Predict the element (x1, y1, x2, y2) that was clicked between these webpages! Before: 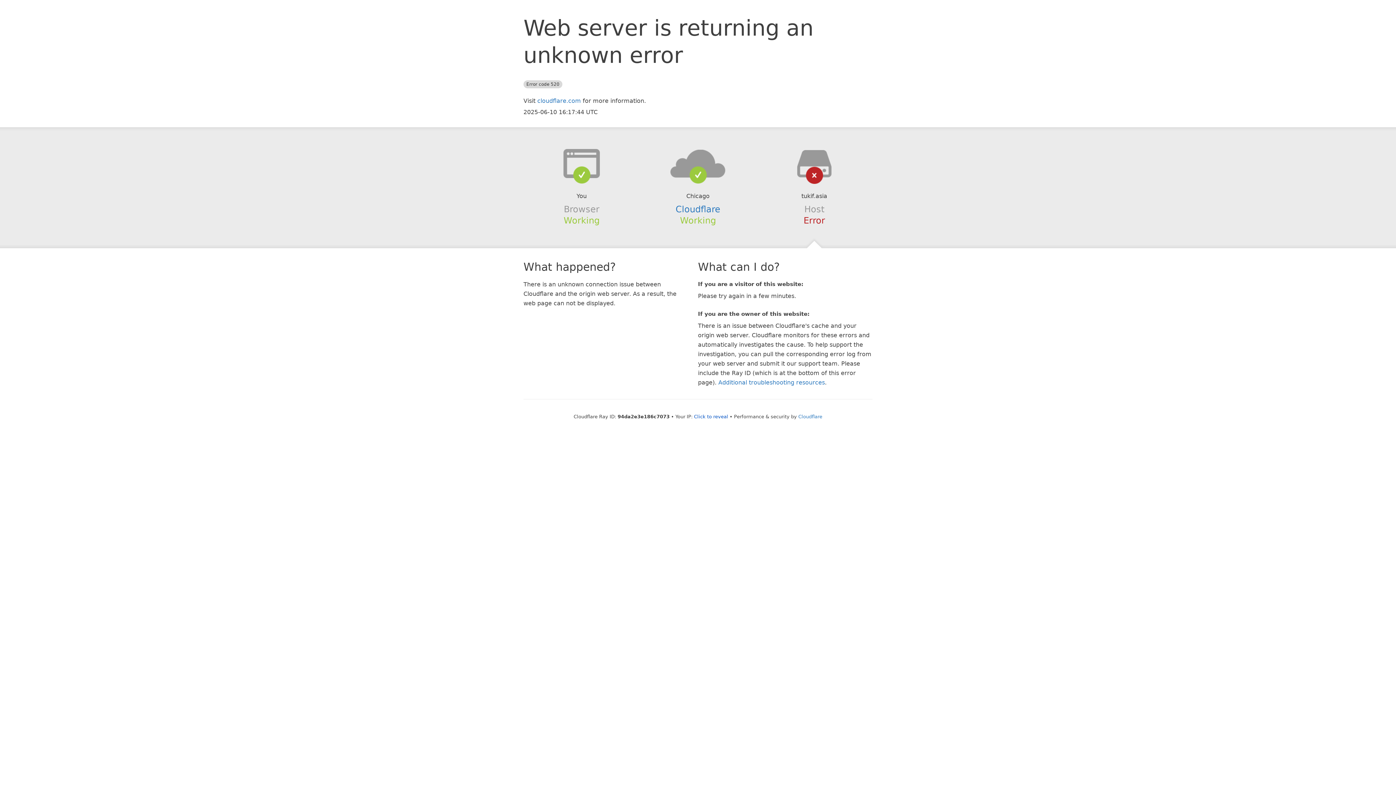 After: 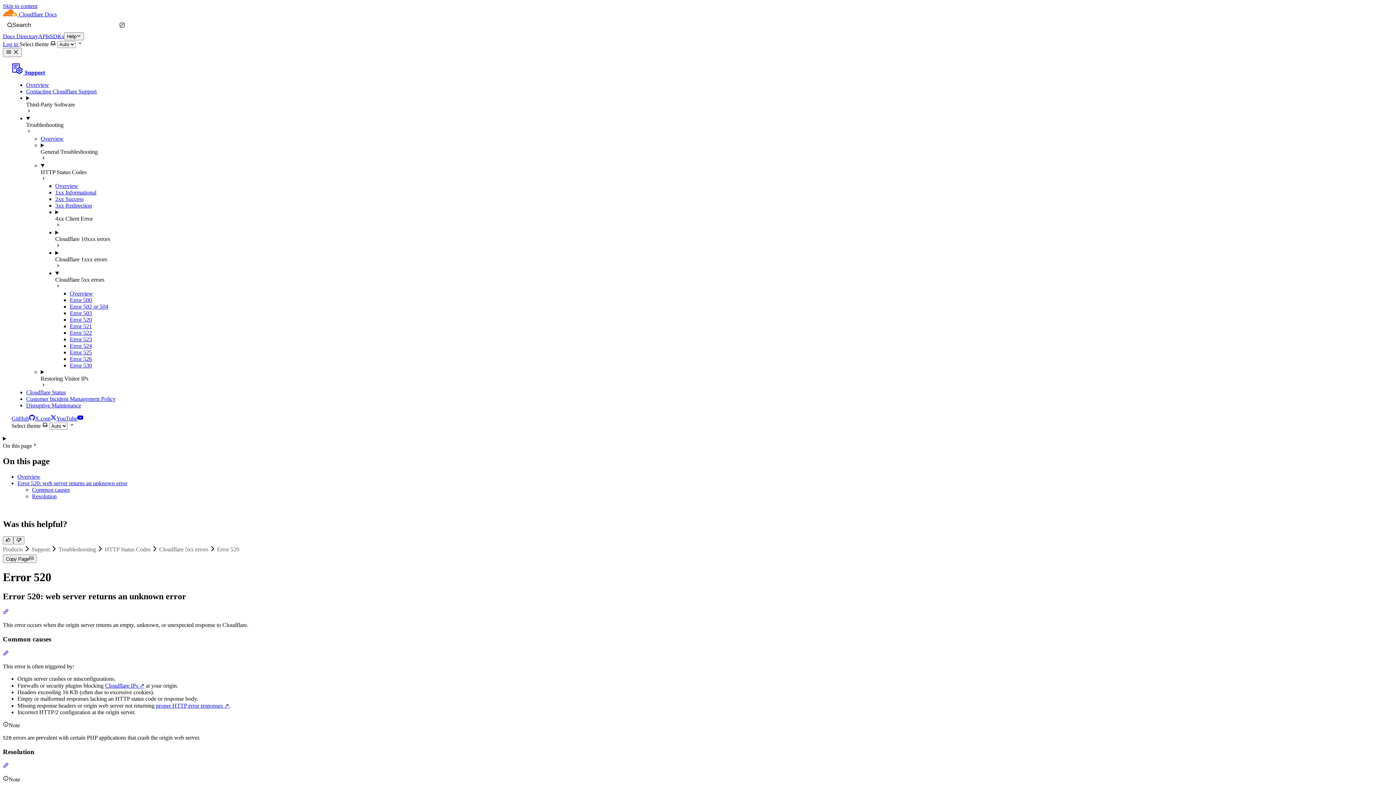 Action: bbox: (718, 379, 825, 386) label: Additional troubleshooting resources